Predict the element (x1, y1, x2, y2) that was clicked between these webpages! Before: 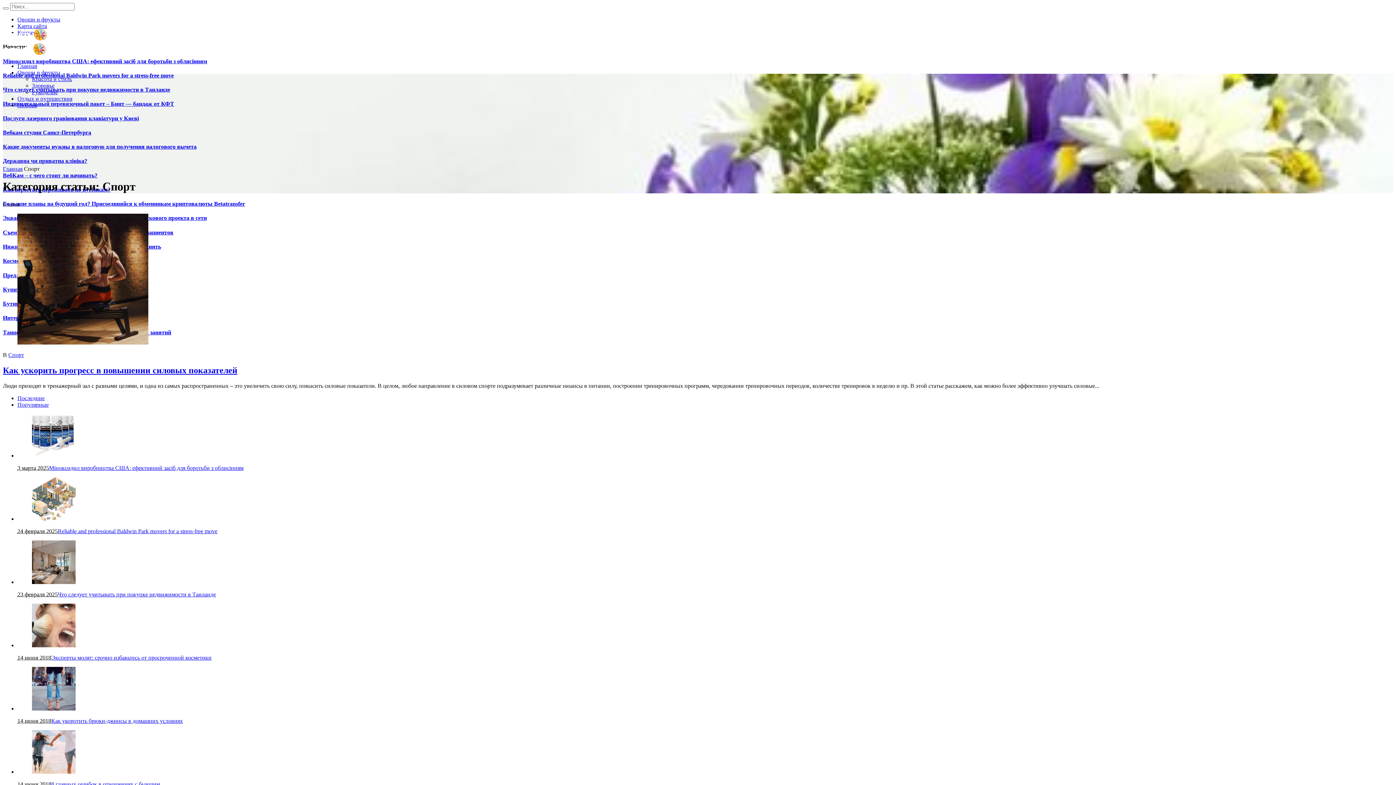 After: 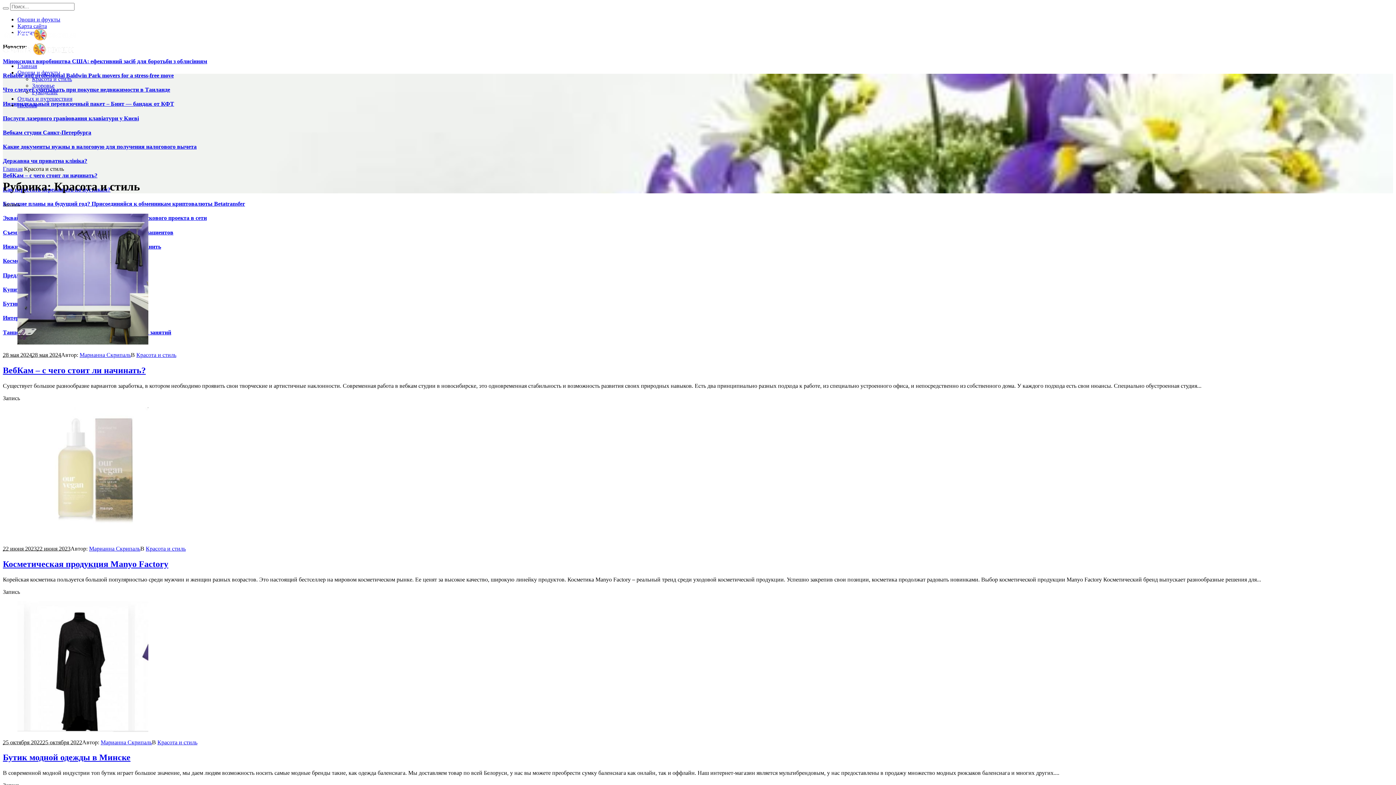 Action: label: Красота и стиль bbox: (32, 76, 72, 82)